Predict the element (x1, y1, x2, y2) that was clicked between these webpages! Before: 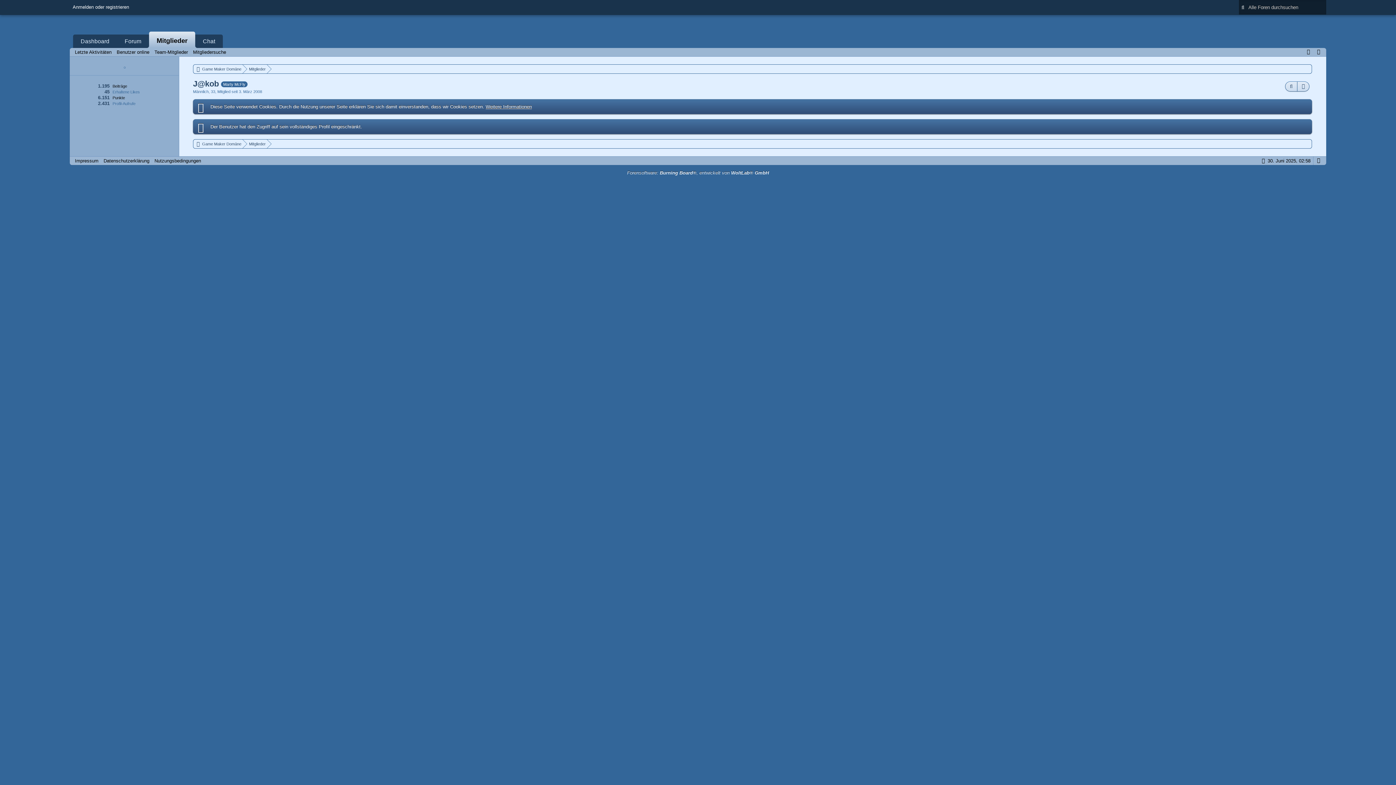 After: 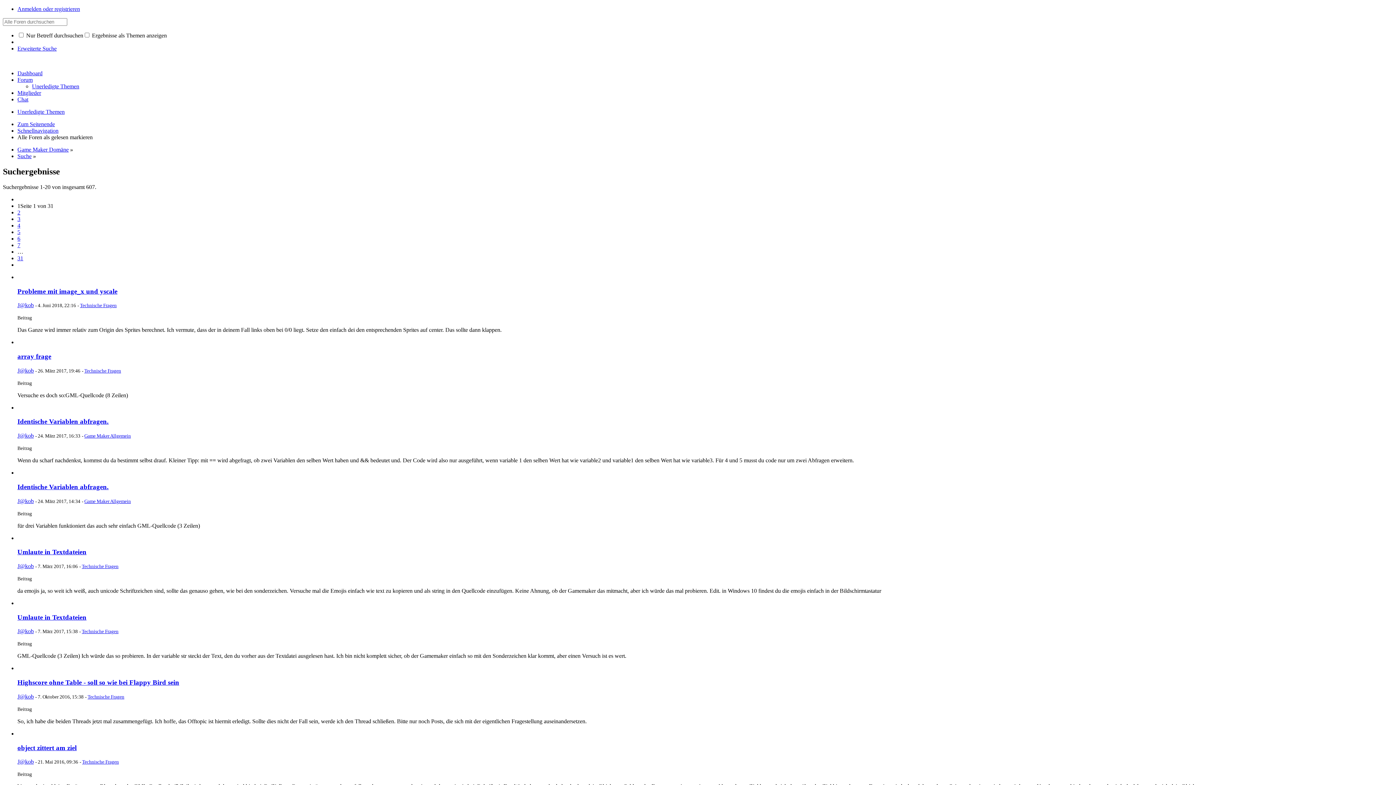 Action: bbox: (112, 84, 127, 88) label: Beiträge